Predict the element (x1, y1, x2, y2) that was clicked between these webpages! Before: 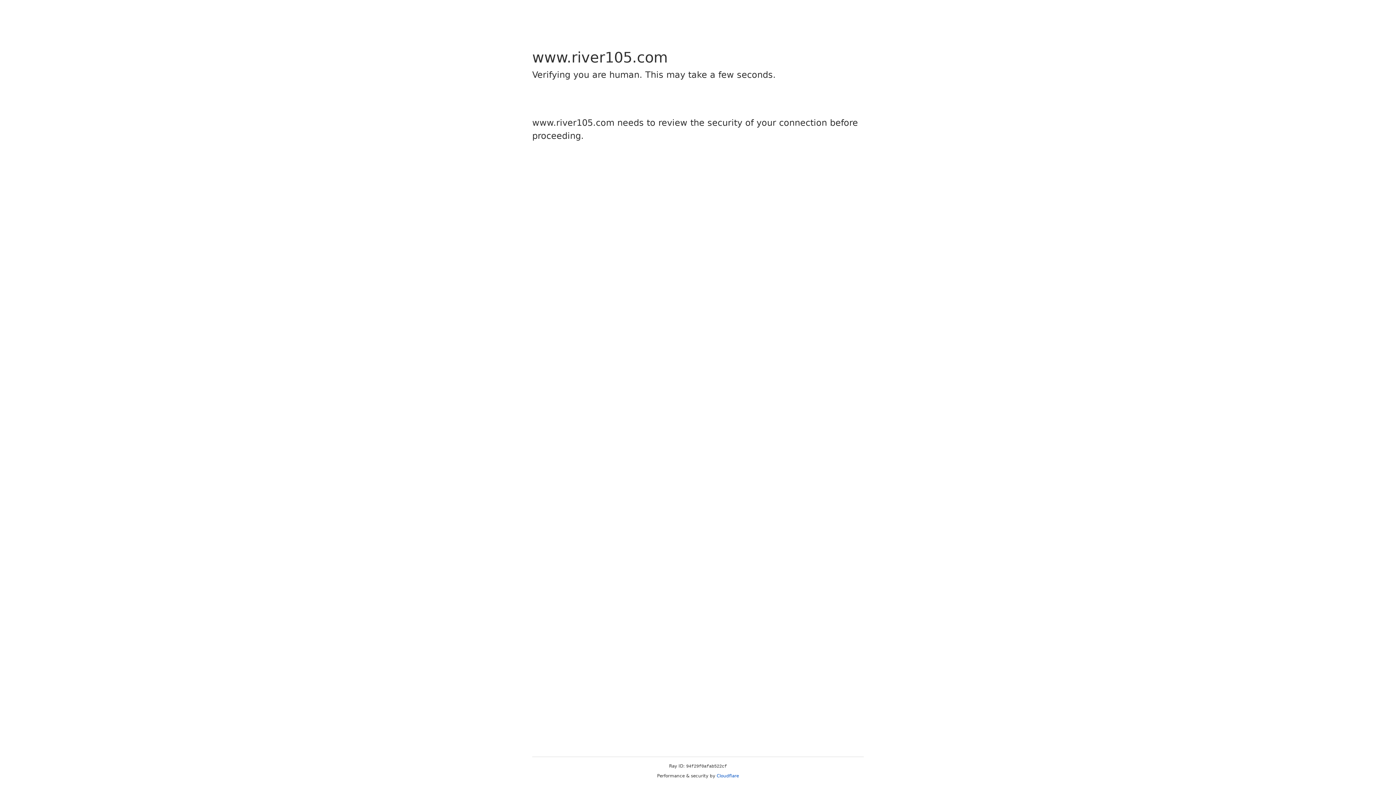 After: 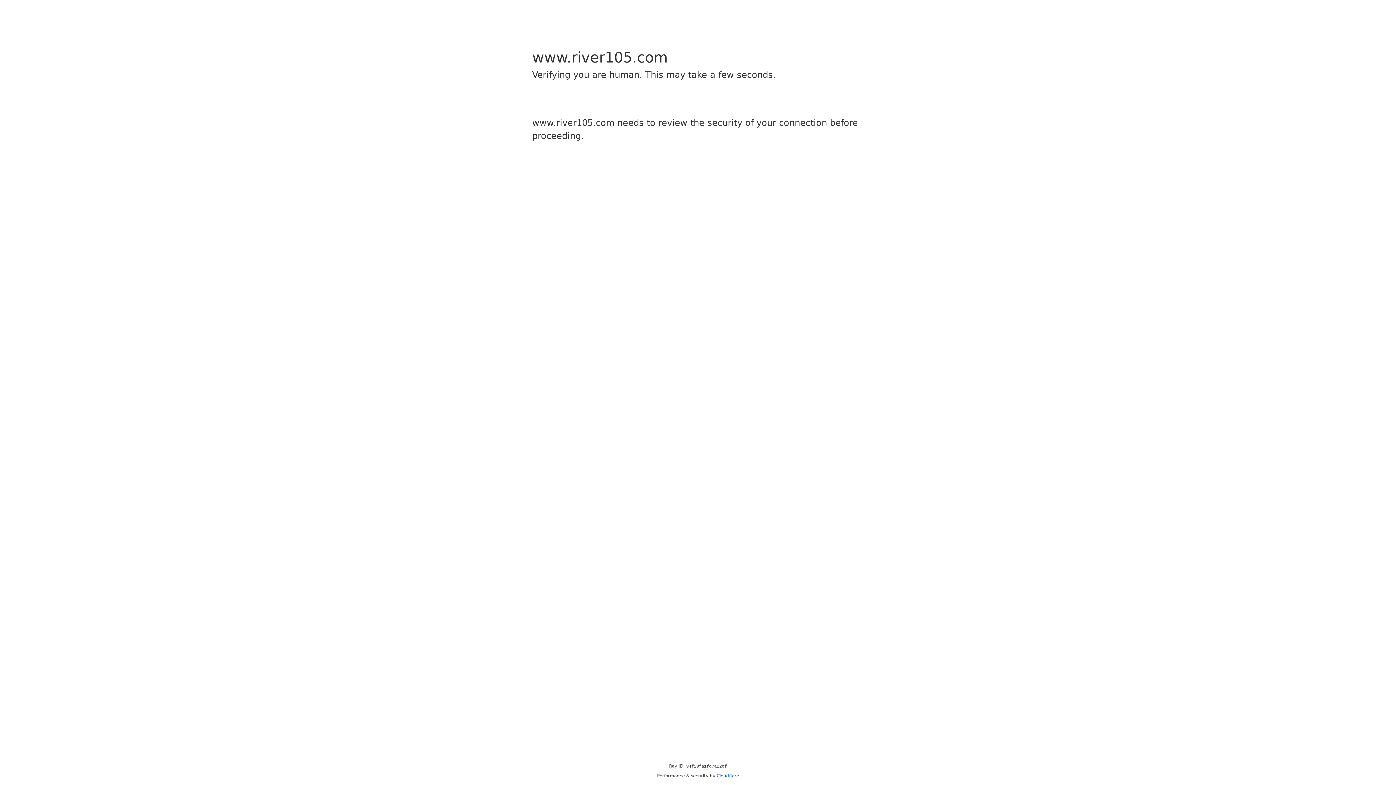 Action: label: Cloudflare bbox: (716, 773, 739, 778)